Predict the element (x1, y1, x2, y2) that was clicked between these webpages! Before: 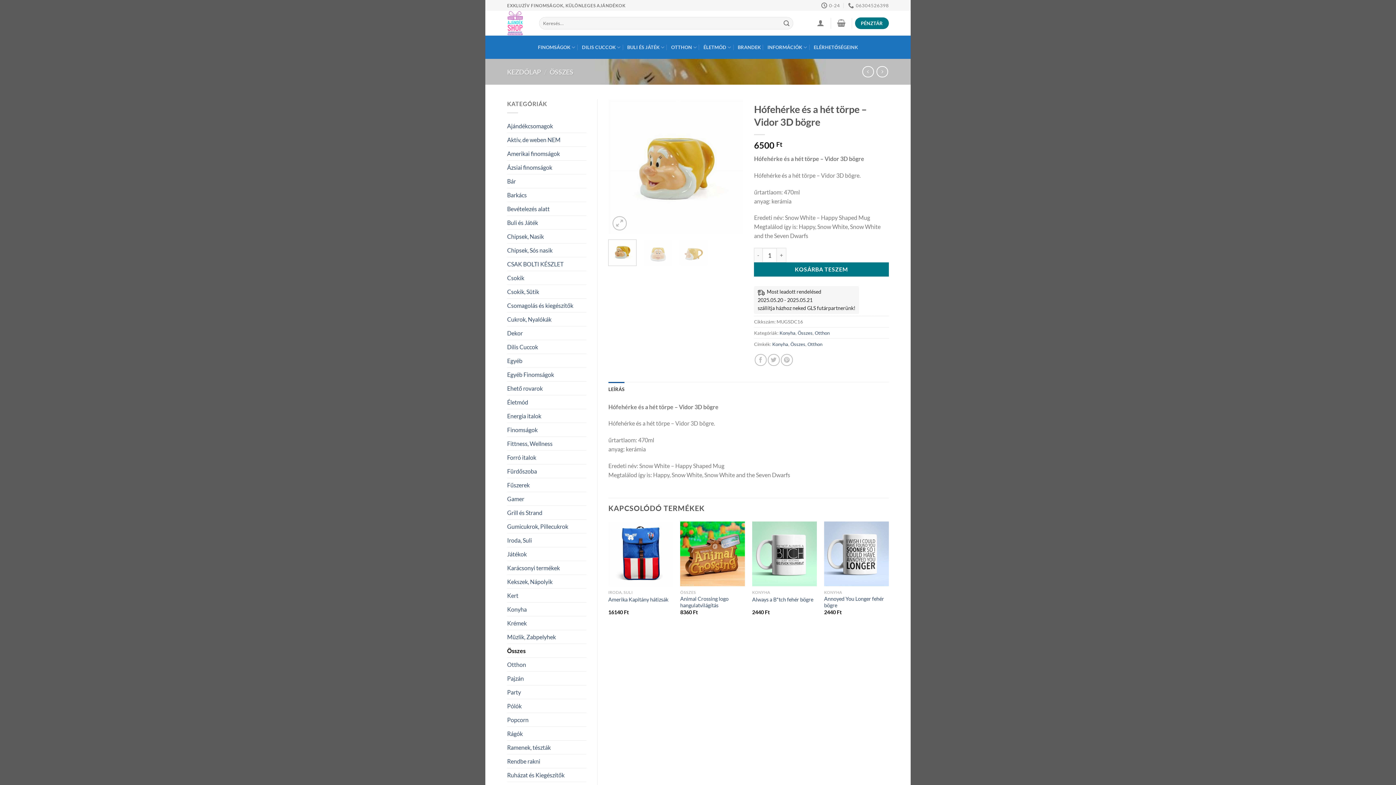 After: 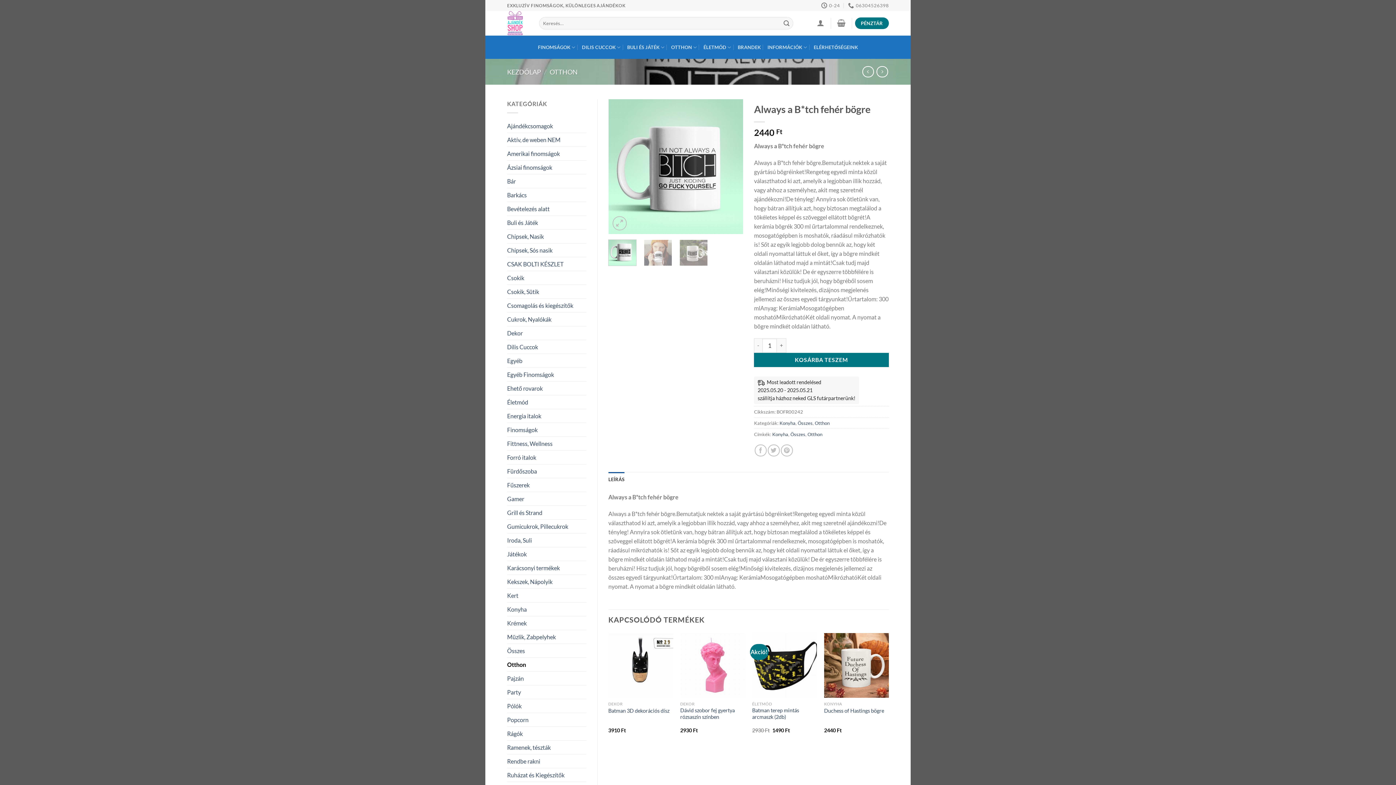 Action: label: Always a B*tch fehér bögre bbox: (752, 596, 813, 603)